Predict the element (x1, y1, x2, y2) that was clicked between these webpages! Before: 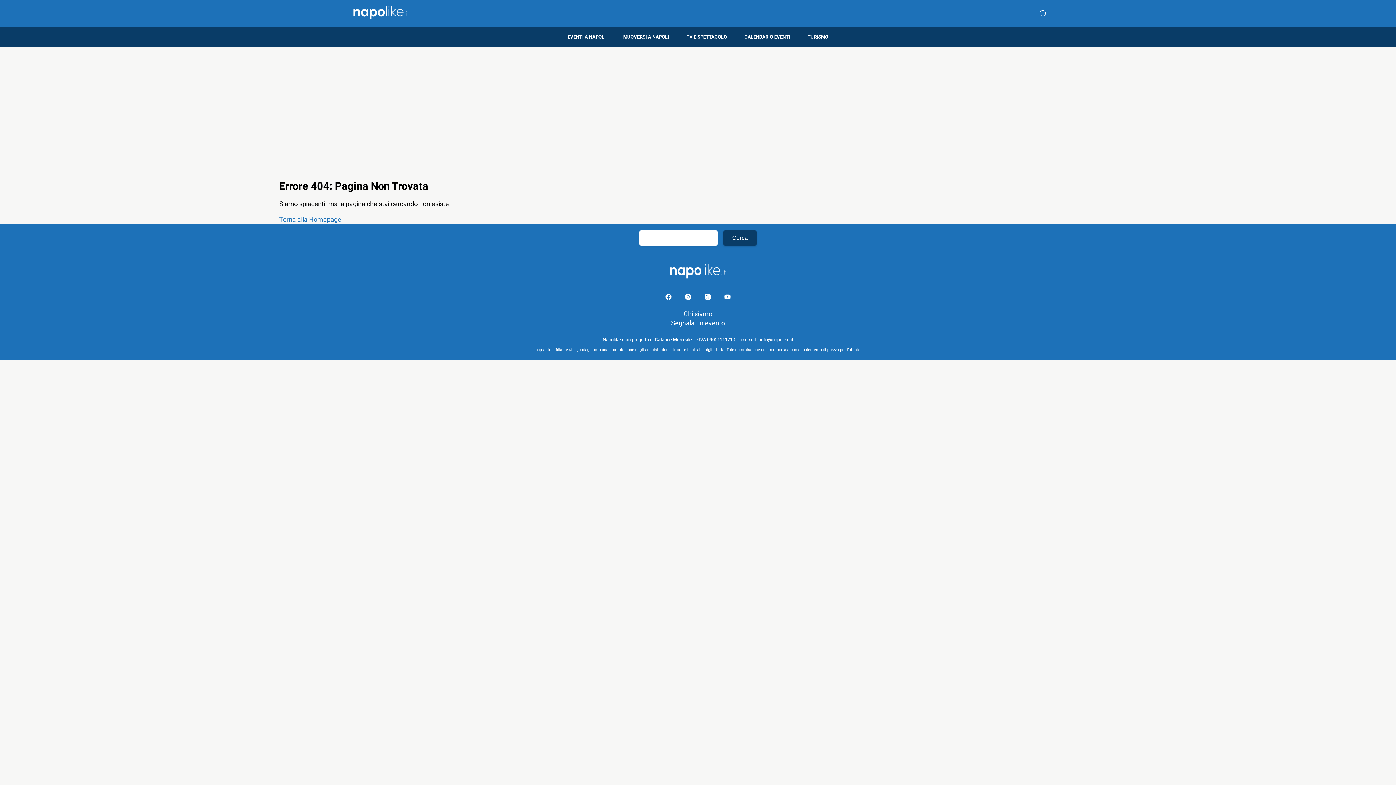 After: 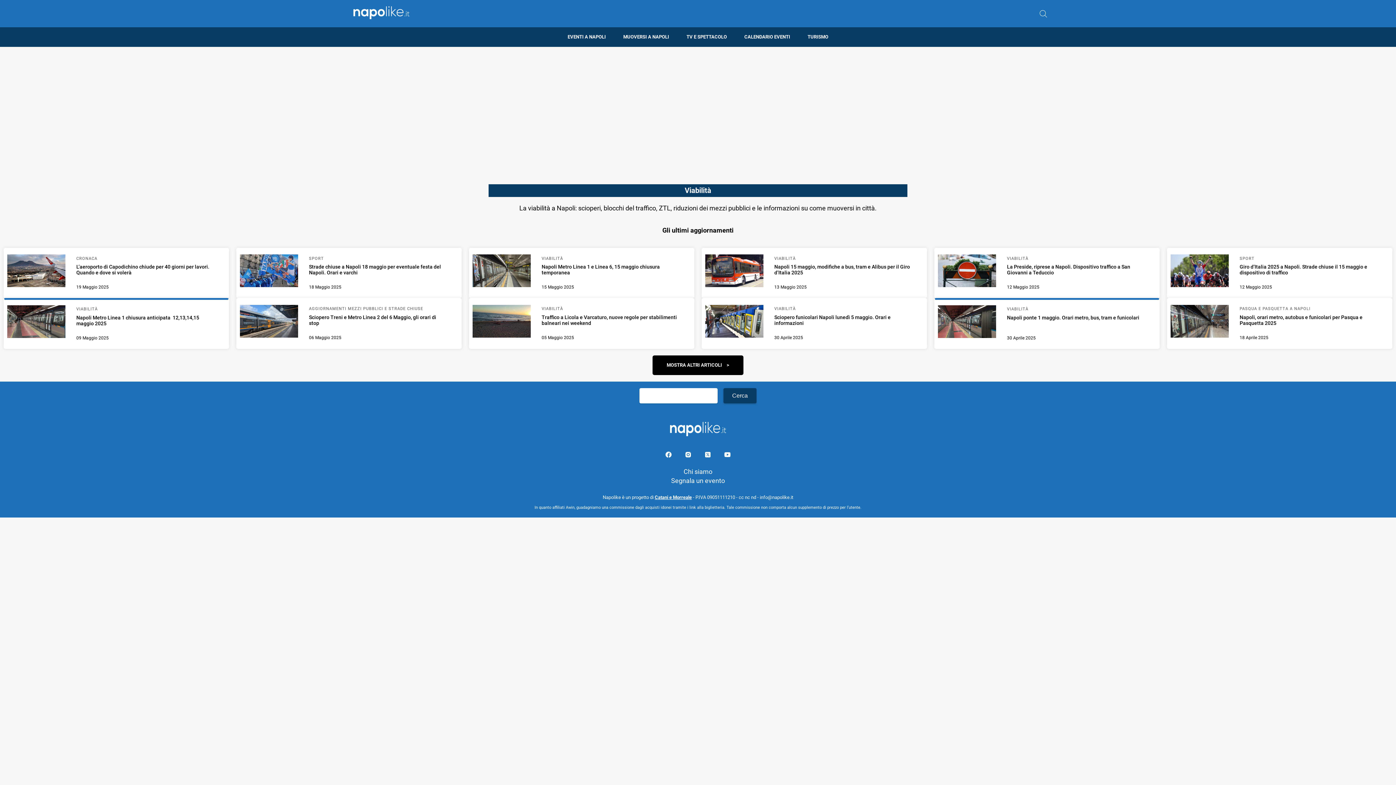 Action: label: MUOVERSI A NAPOLI bbox: (614, 27, 678, 46)